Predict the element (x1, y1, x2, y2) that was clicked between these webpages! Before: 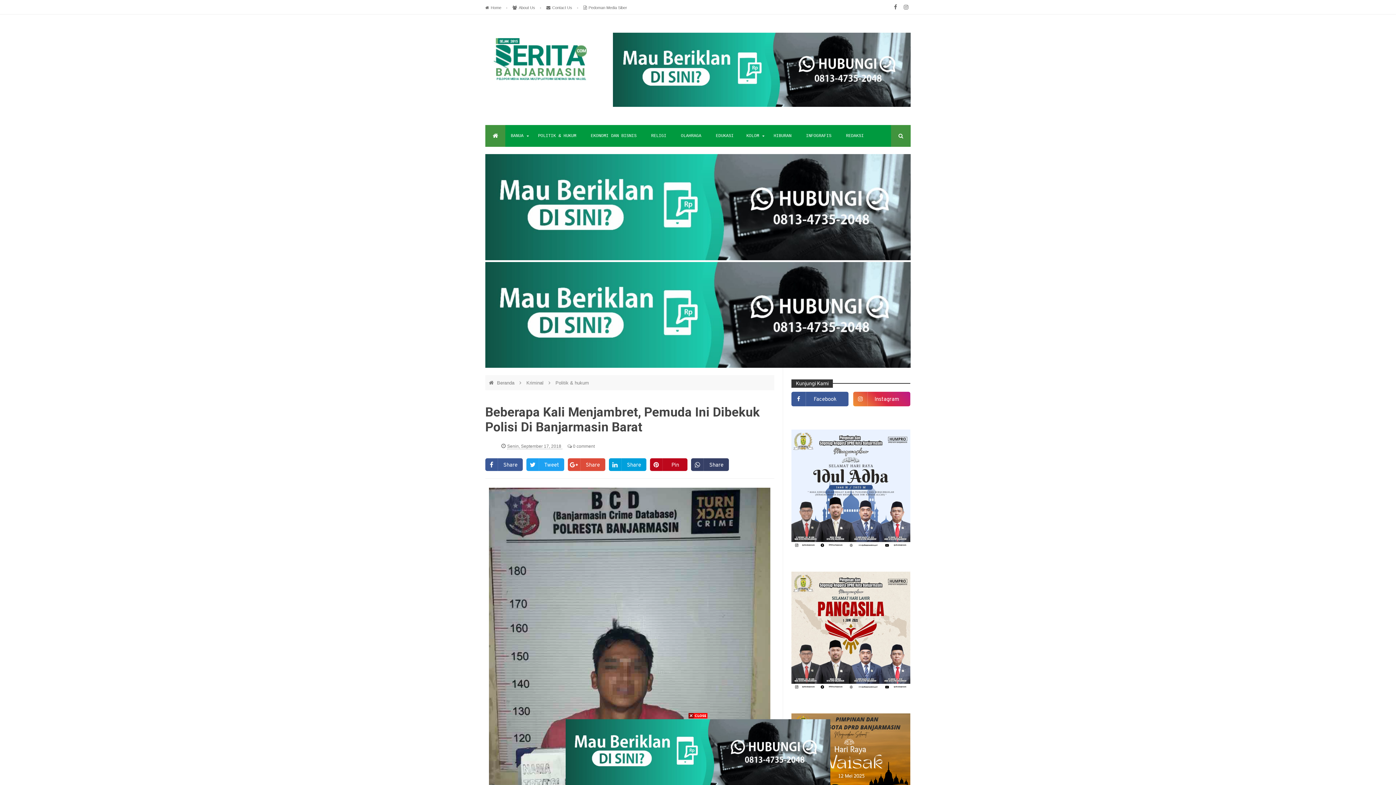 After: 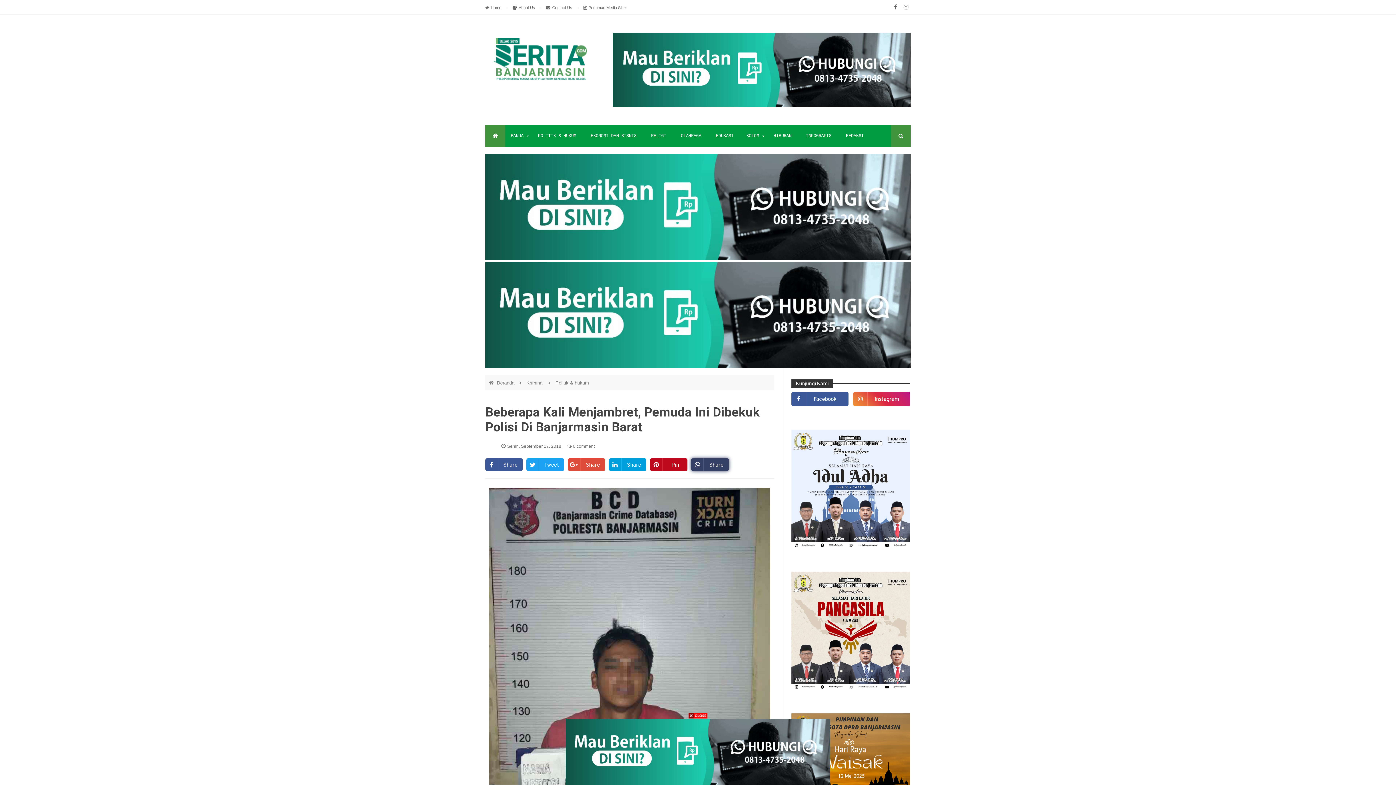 Action: bbox: (691, 458, 729, 471) label: Share